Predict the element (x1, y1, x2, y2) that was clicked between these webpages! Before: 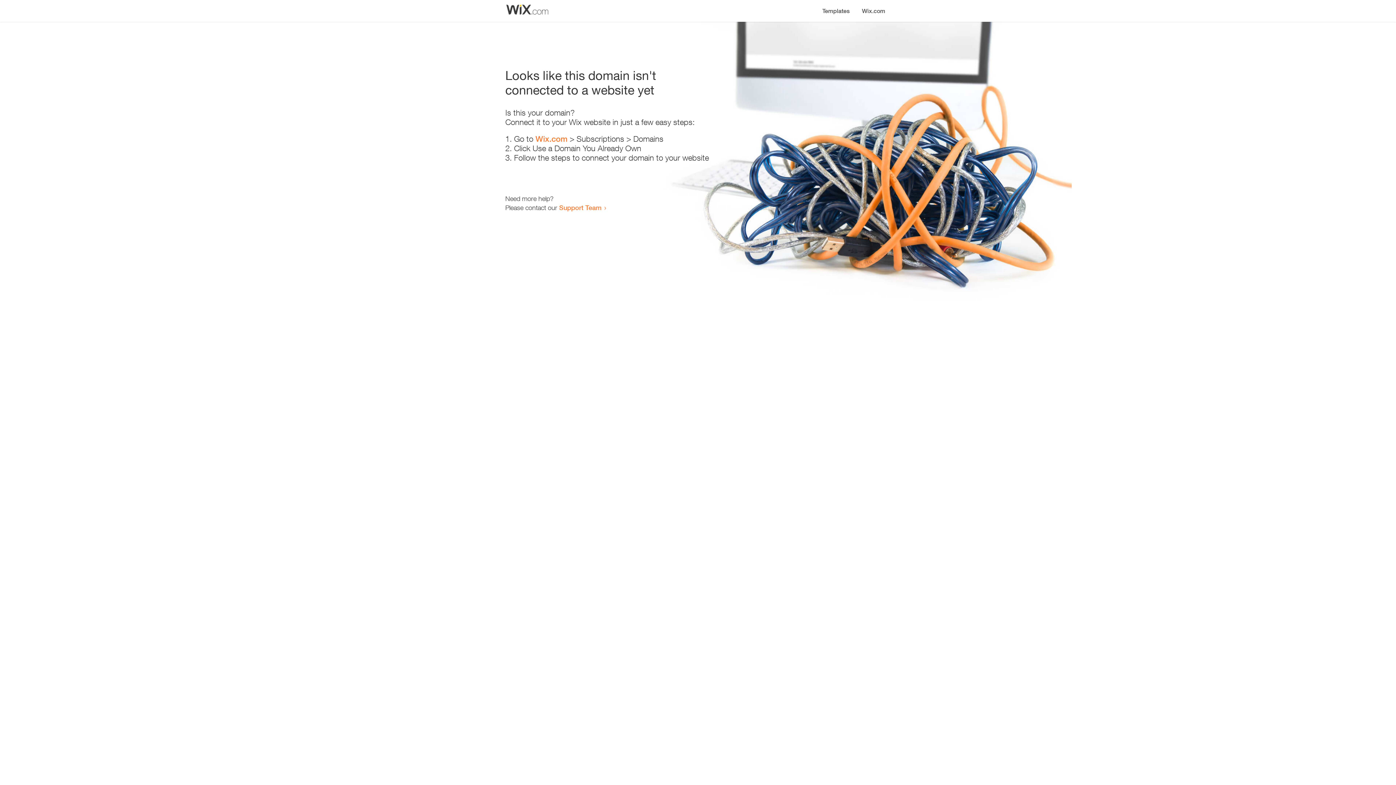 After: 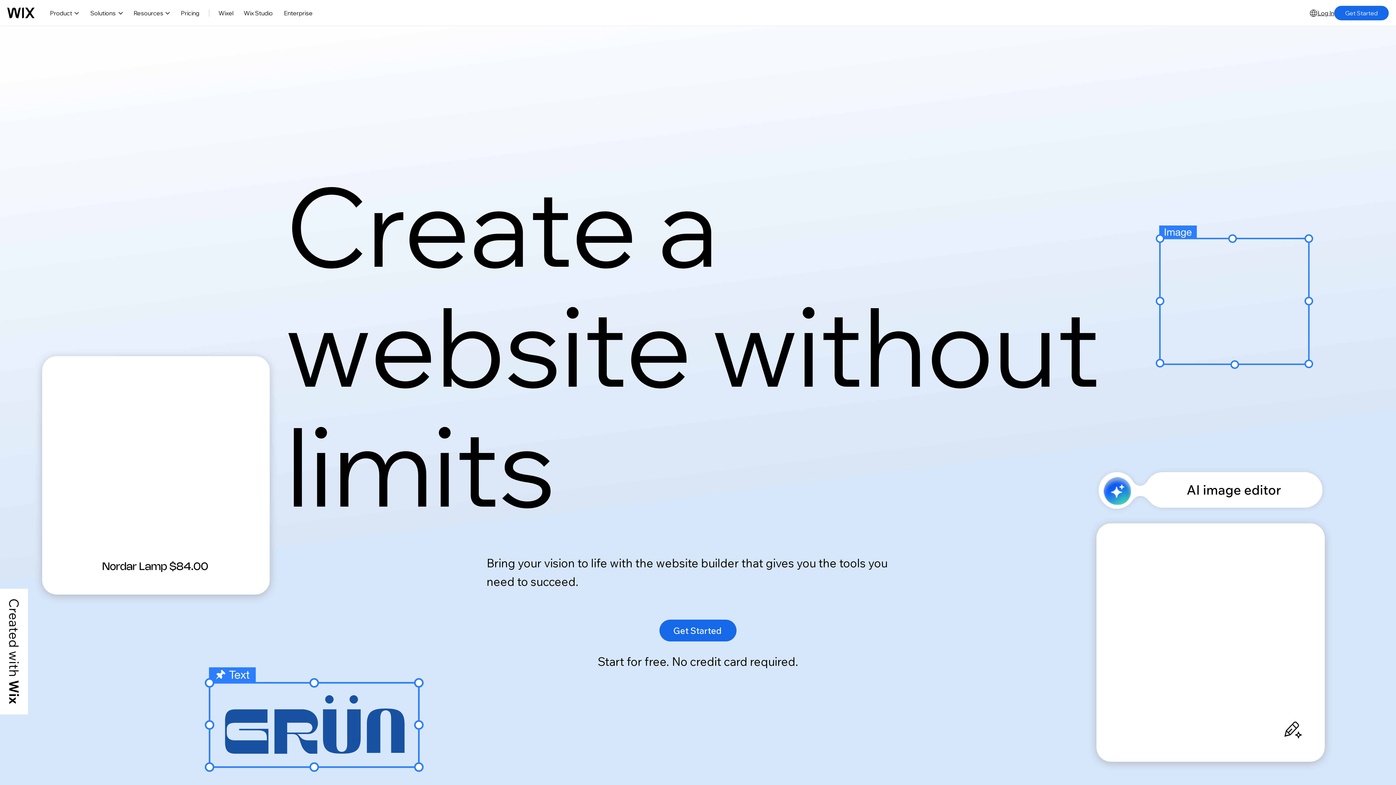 Action: label: Wix.com bbox: (856, 0, 890, 14)